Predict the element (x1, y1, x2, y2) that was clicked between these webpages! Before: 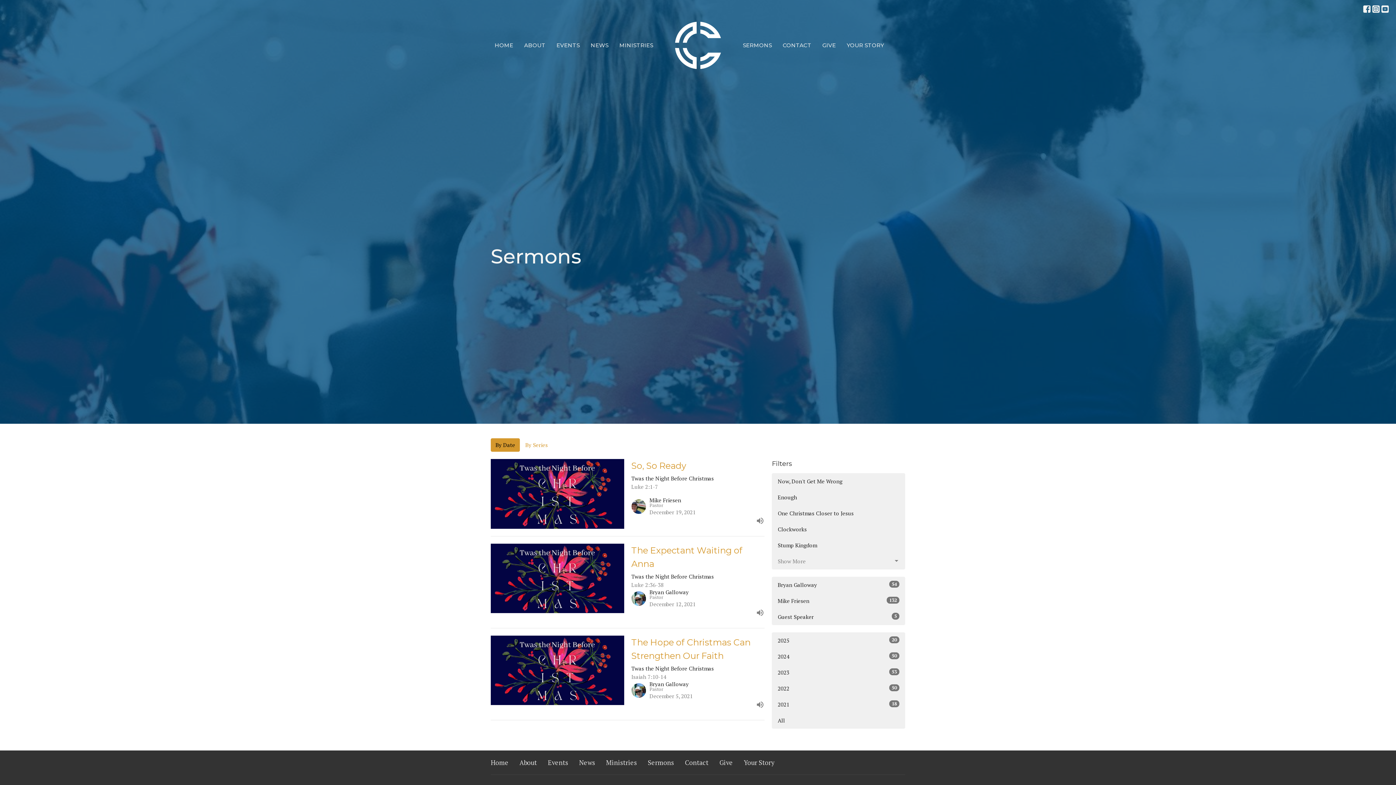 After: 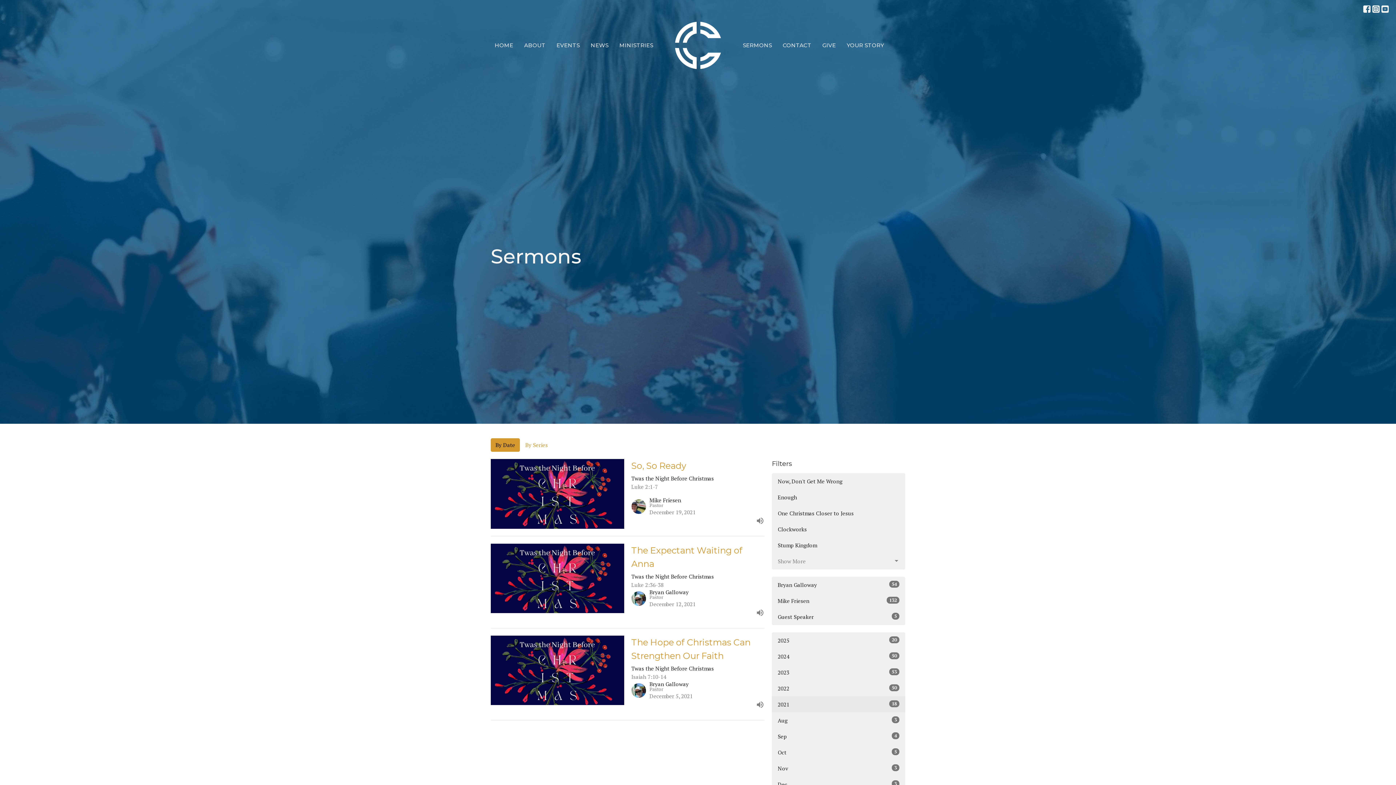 Action: label: 2021
18 bbox: (772, 696, 905, 713)